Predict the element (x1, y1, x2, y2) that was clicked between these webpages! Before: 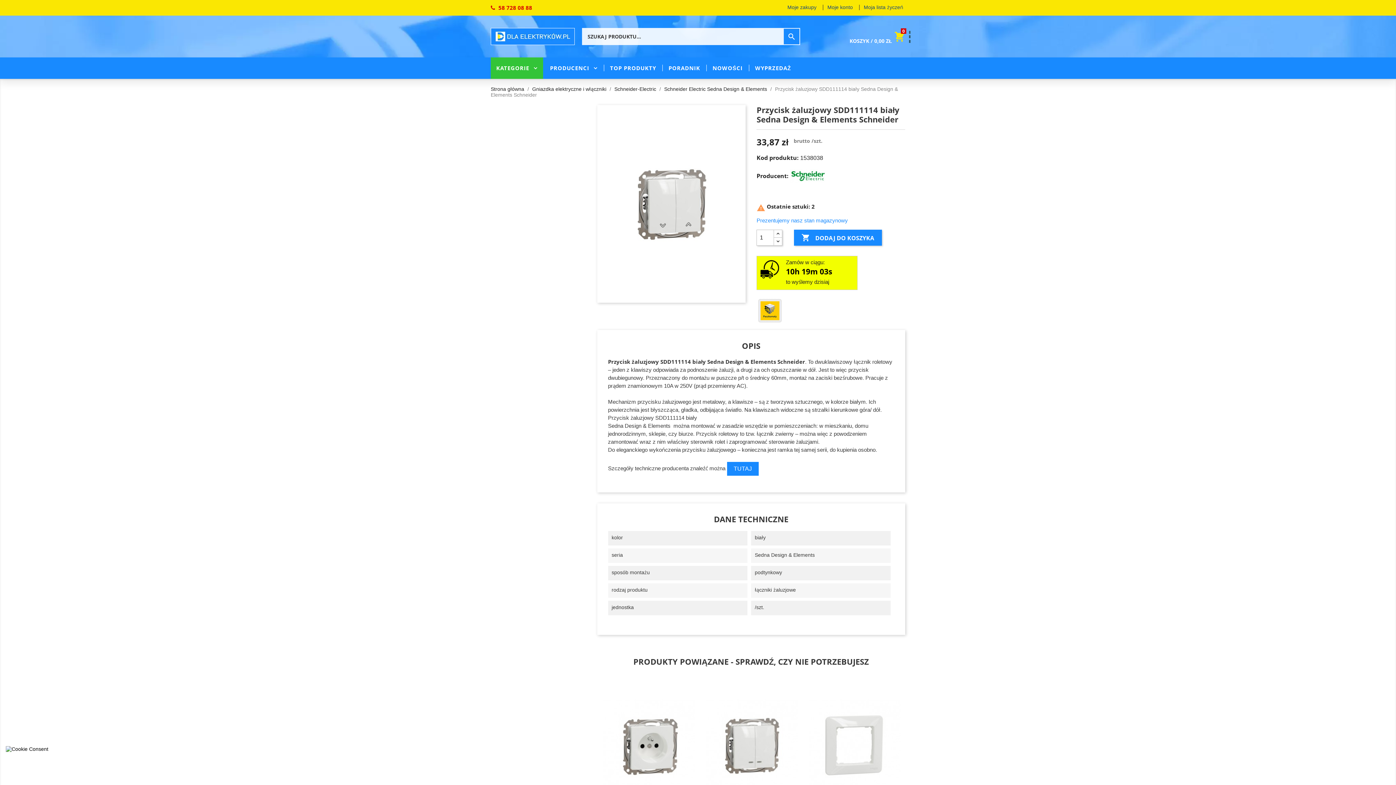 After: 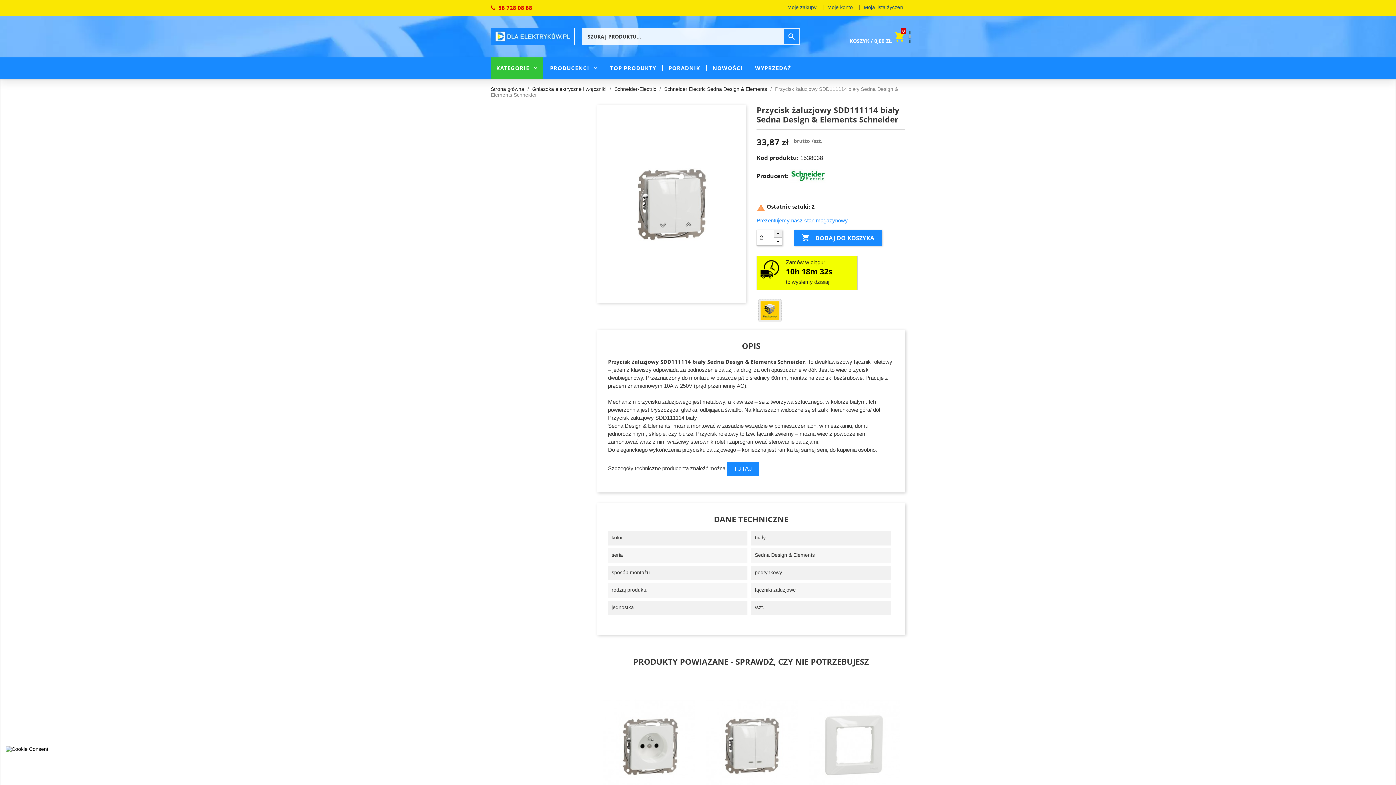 Action: bbox: (773, 229, 782, 238)